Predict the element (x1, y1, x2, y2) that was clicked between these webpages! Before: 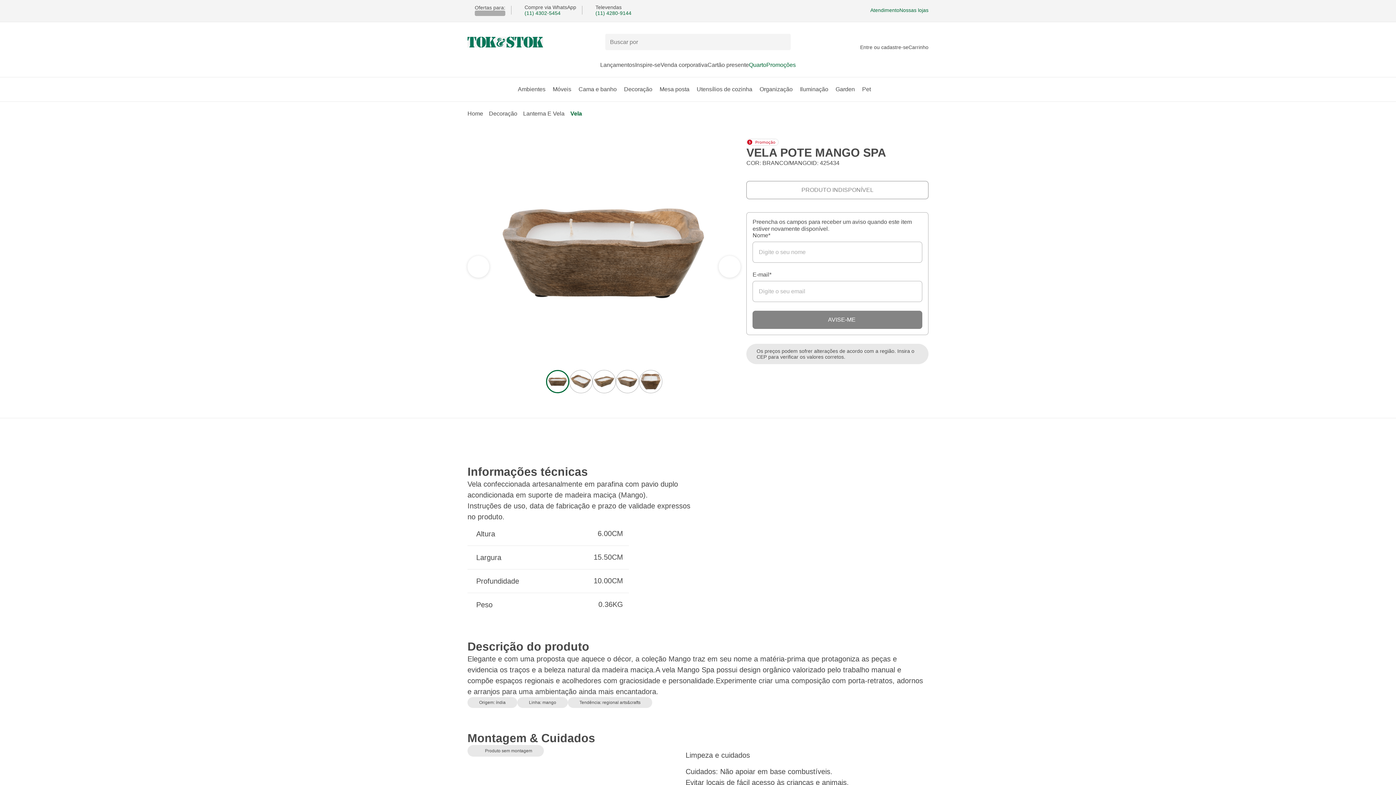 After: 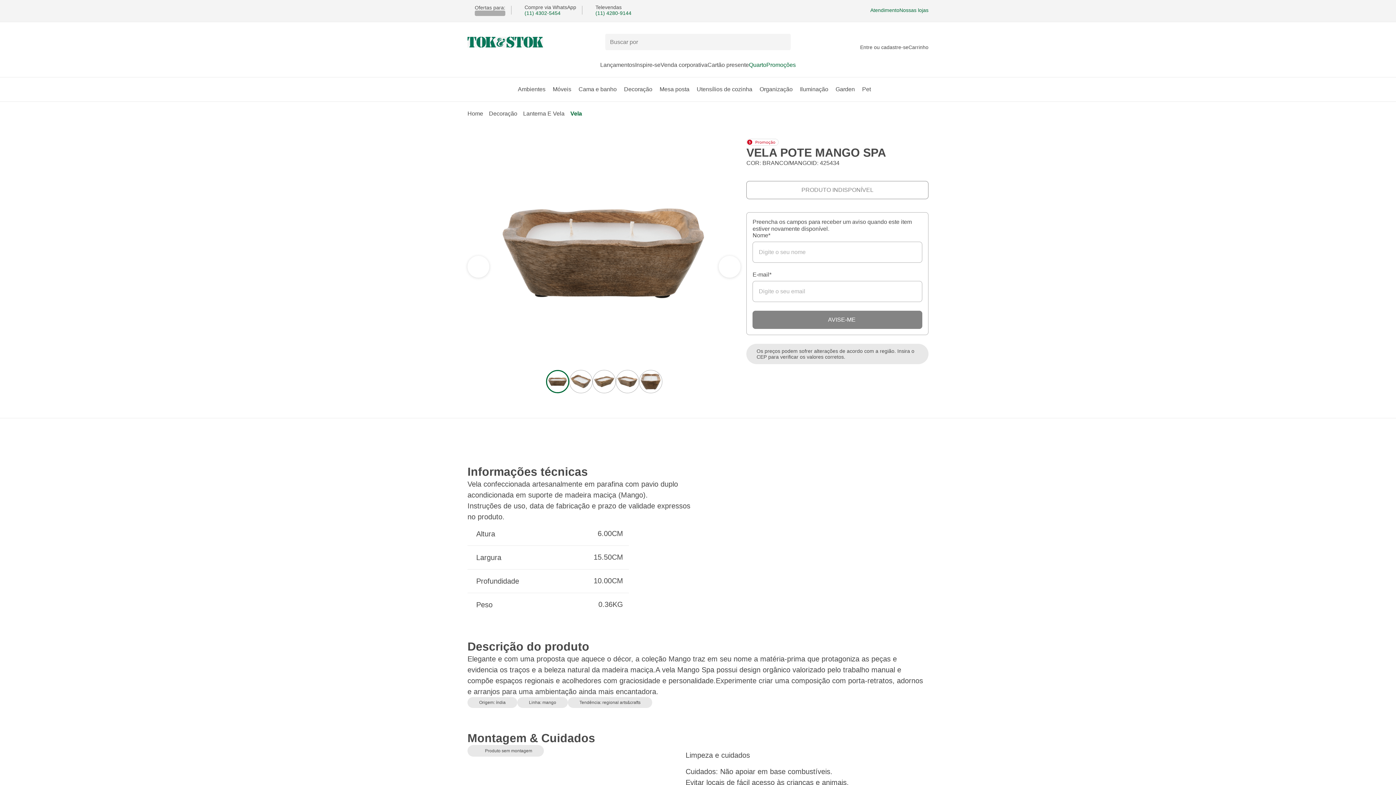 Action: bbox: (467, 256, 489, 277) label: ver a próxima seção do carrossel